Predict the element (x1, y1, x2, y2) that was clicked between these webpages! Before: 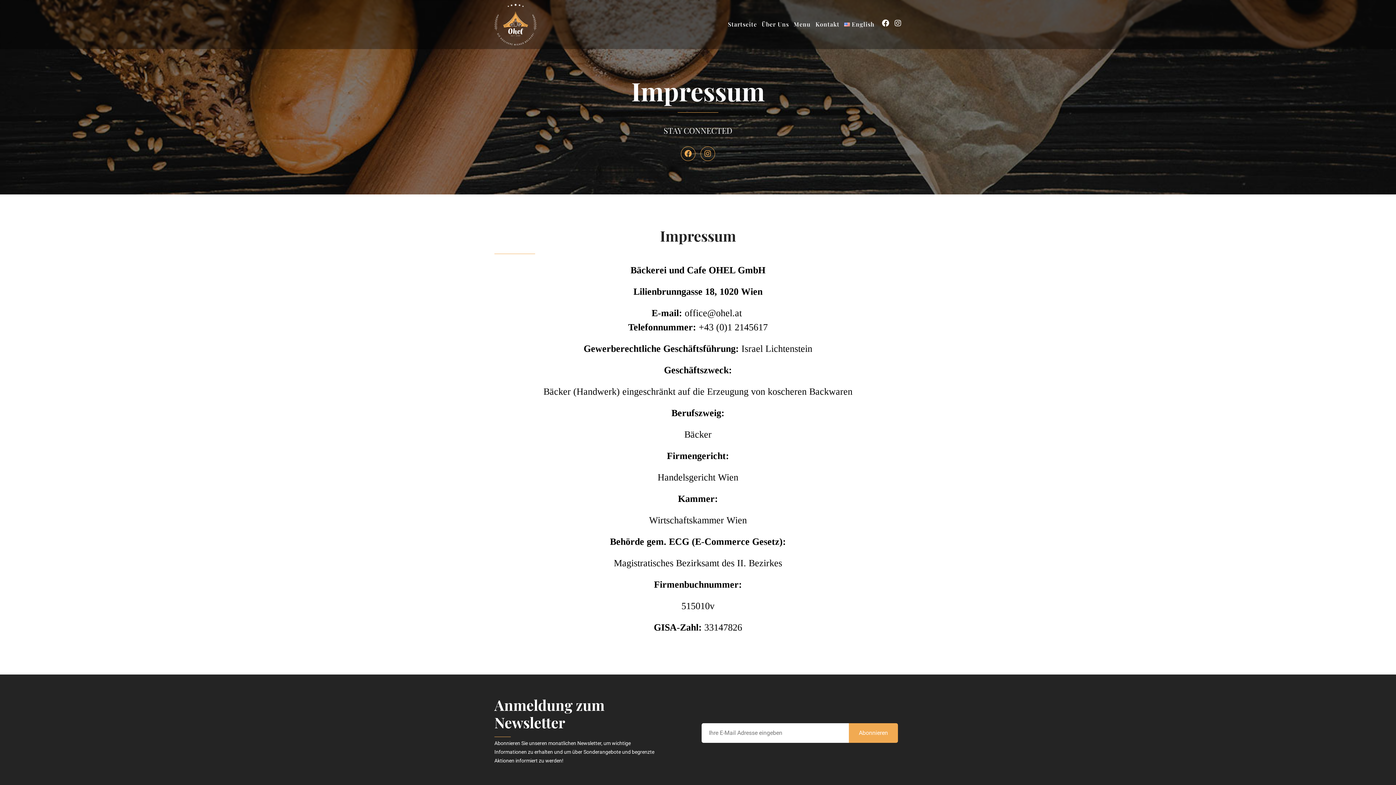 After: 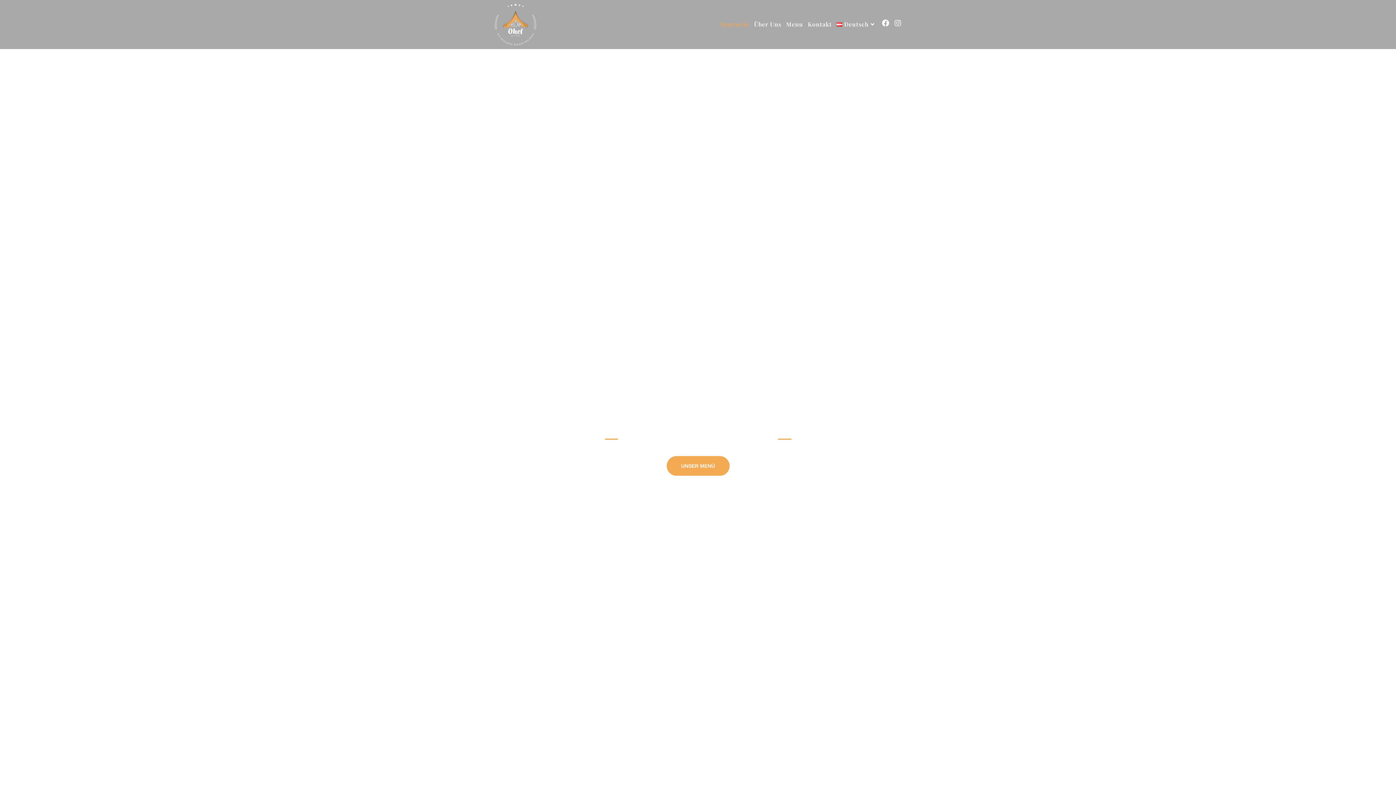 Action: bbox: (494, 3, 663, 45)